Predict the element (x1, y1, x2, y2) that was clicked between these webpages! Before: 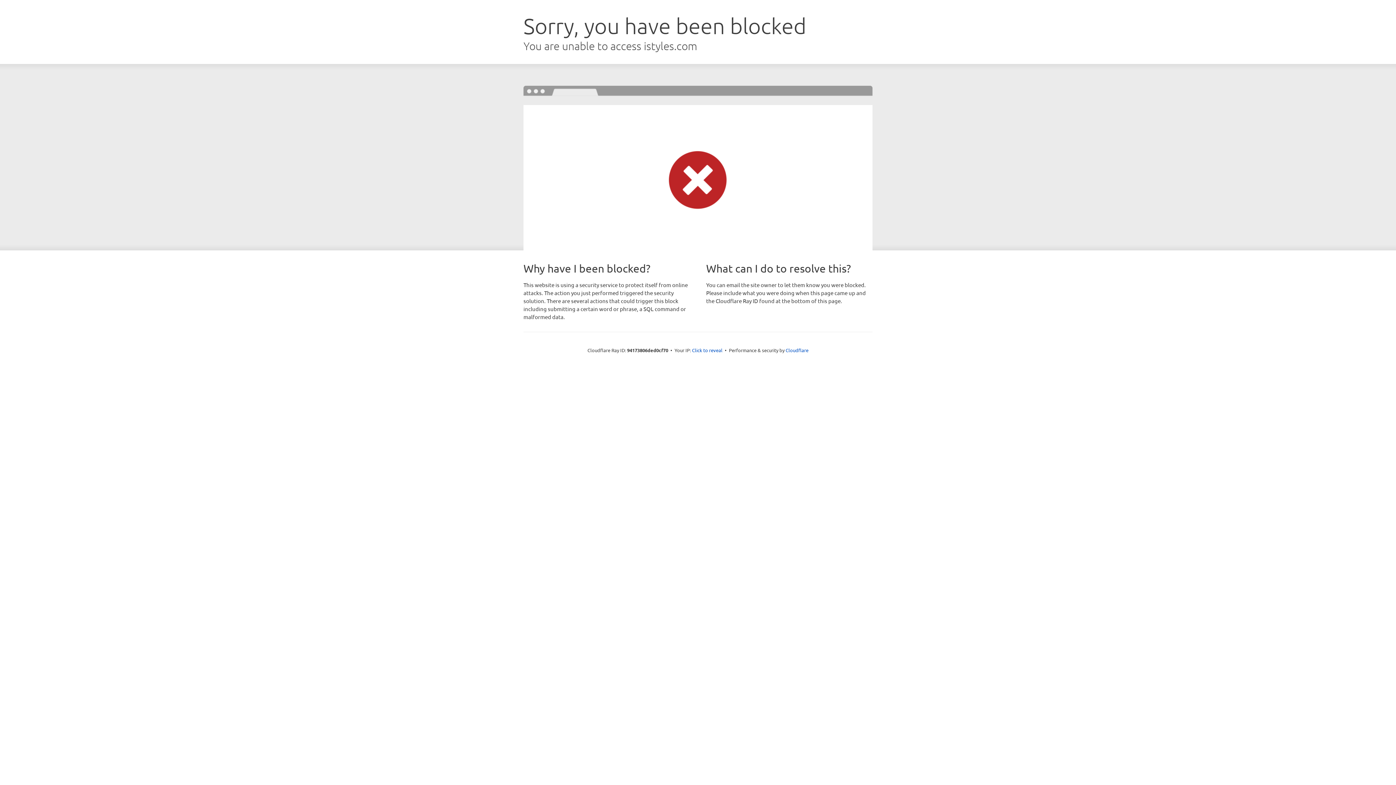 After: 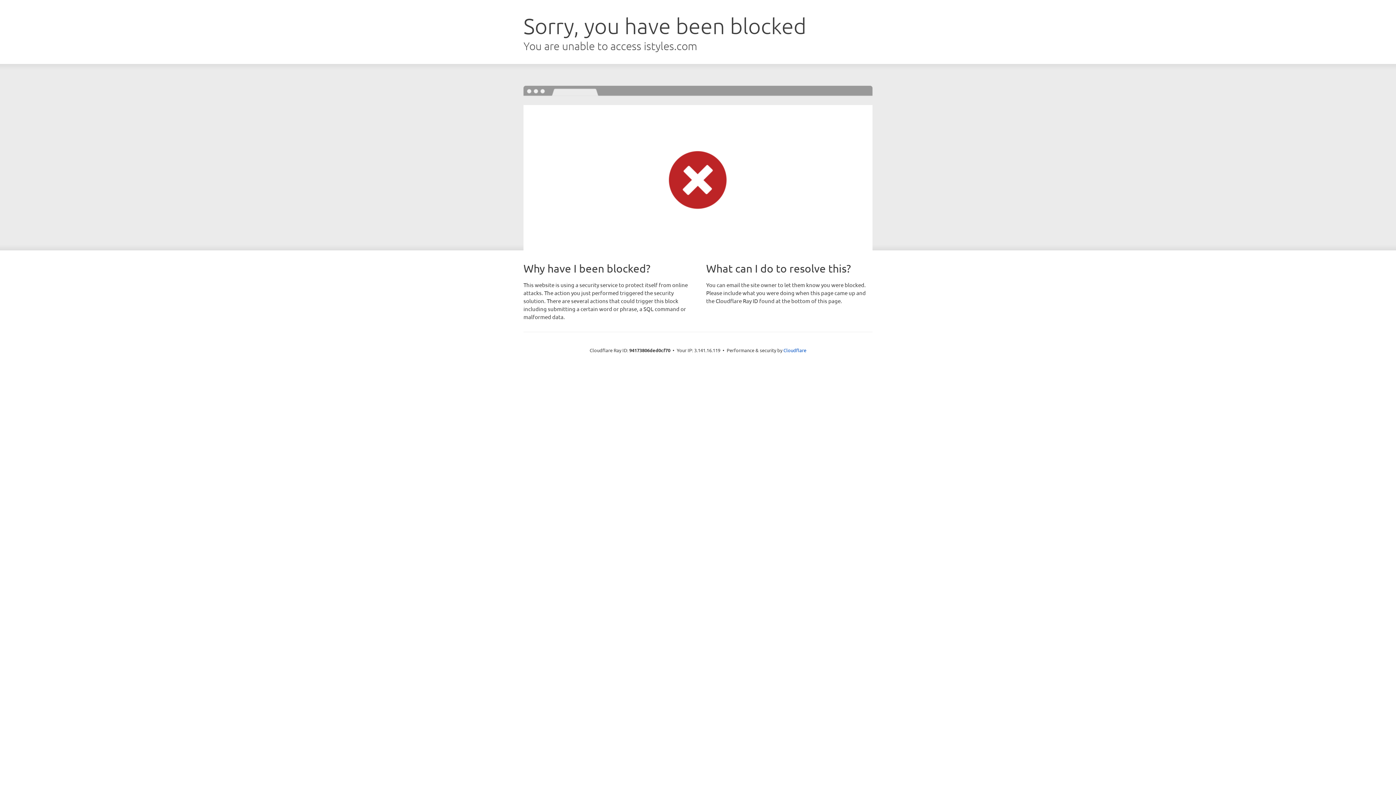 Action: bbox: (692, 346, 722, 353) label: Click to reveal